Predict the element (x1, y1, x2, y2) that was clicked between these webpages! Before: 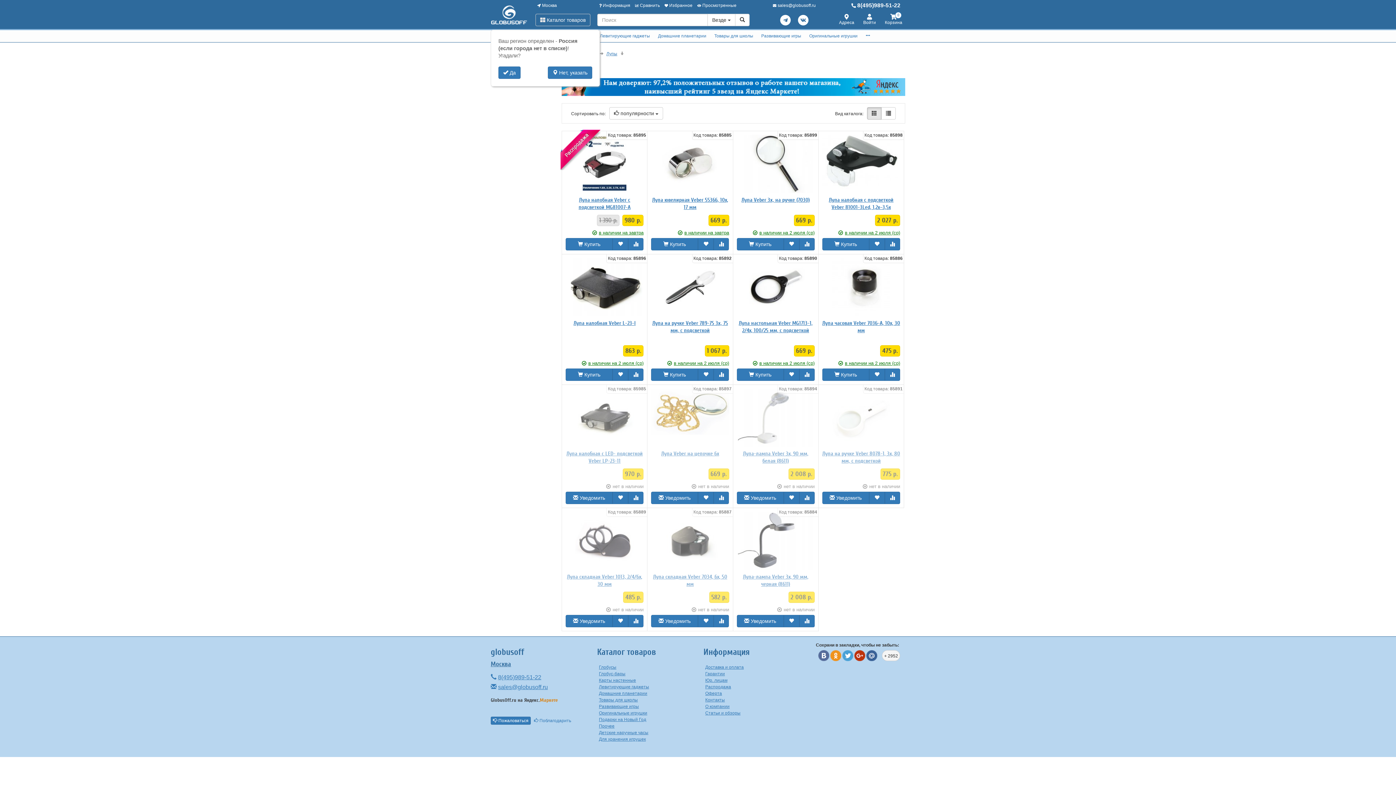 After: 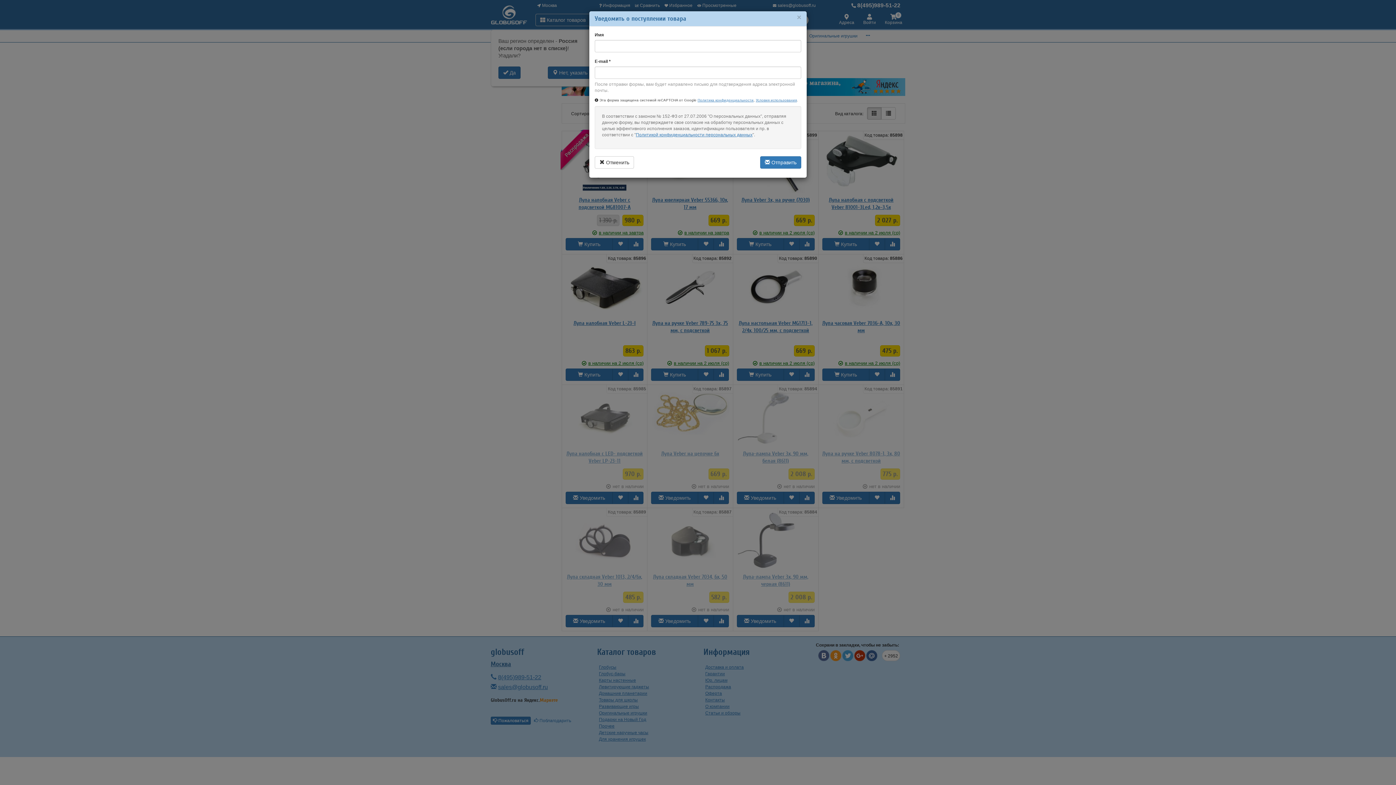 Action: label:  Уведомить bbox: (565, 492, 612, 504)